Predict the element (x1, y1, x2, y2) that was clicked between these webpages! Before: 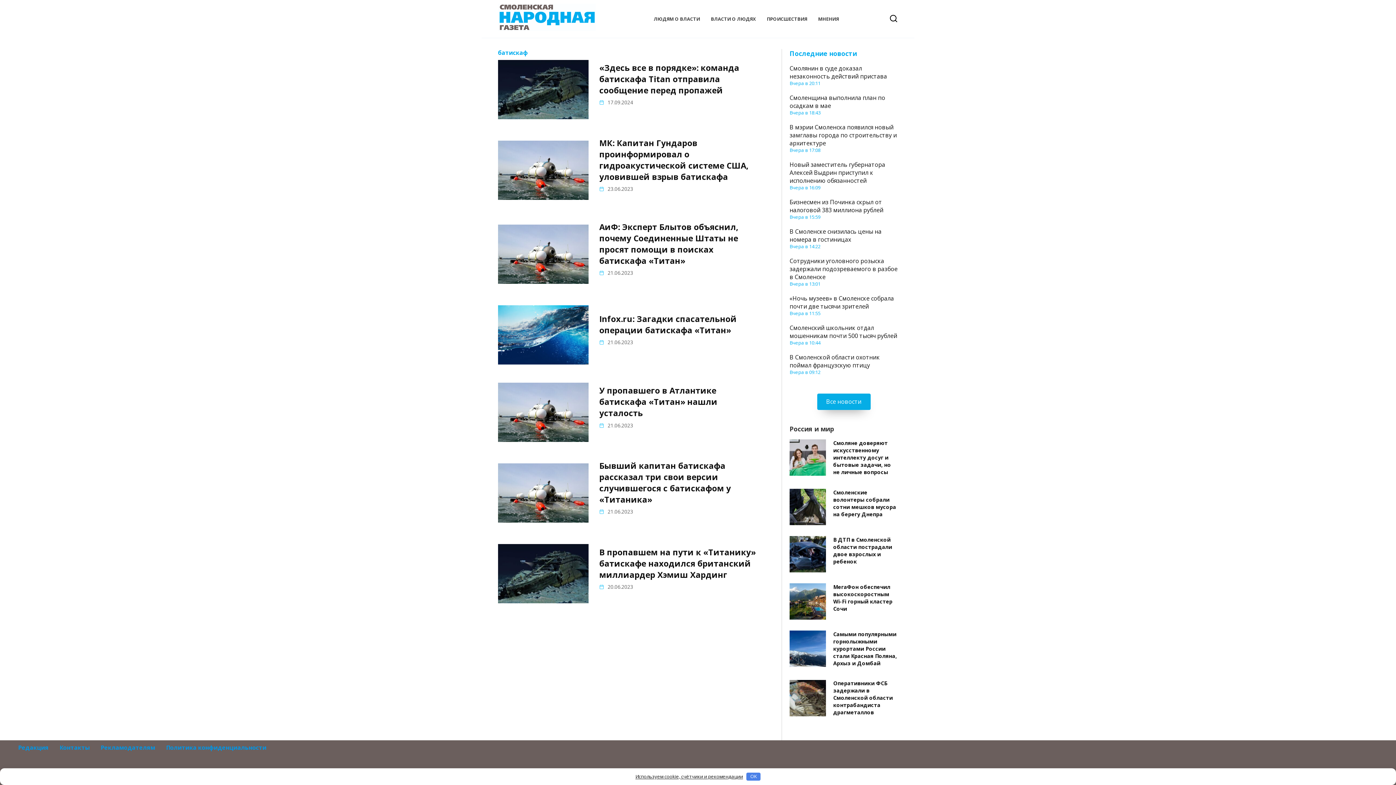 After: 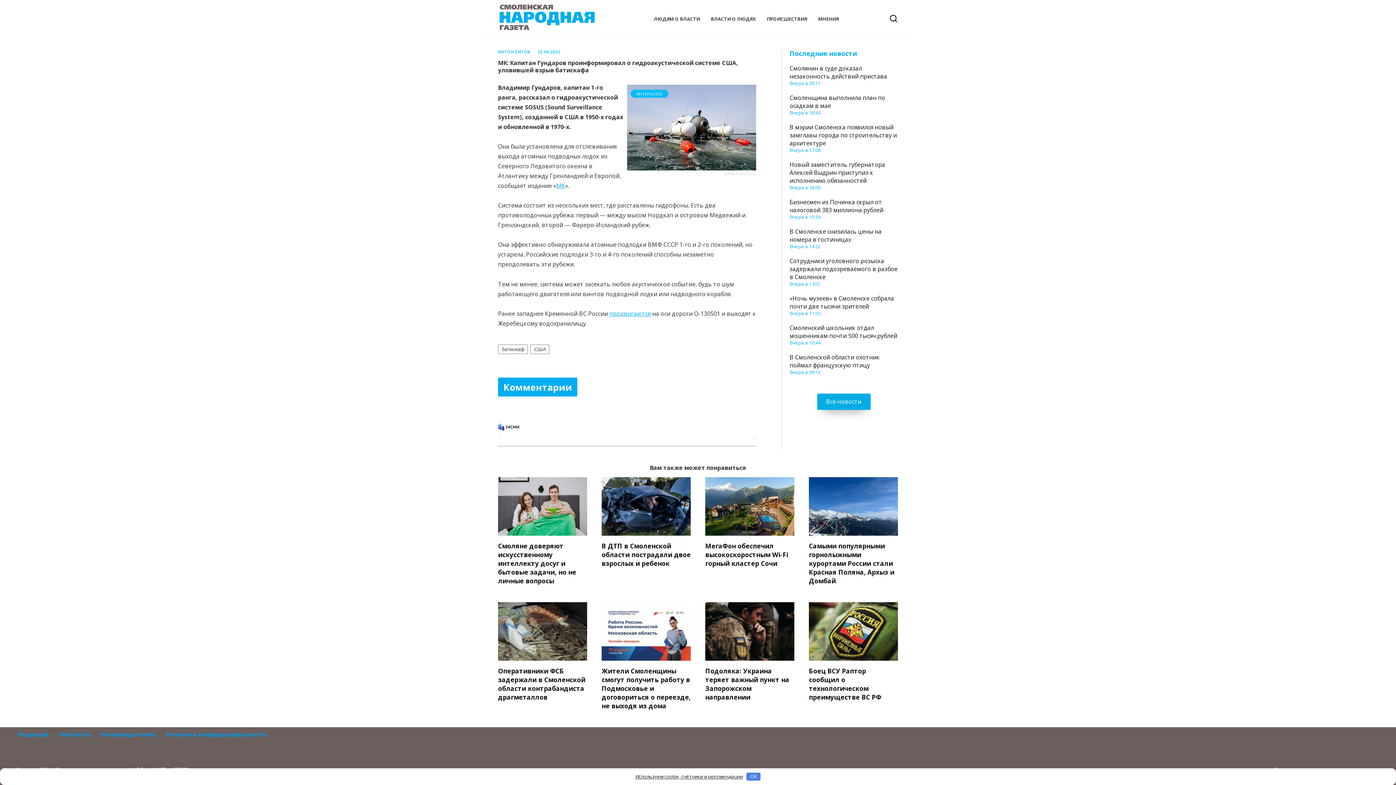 Action: bbox: (498, 192, 588, 200)